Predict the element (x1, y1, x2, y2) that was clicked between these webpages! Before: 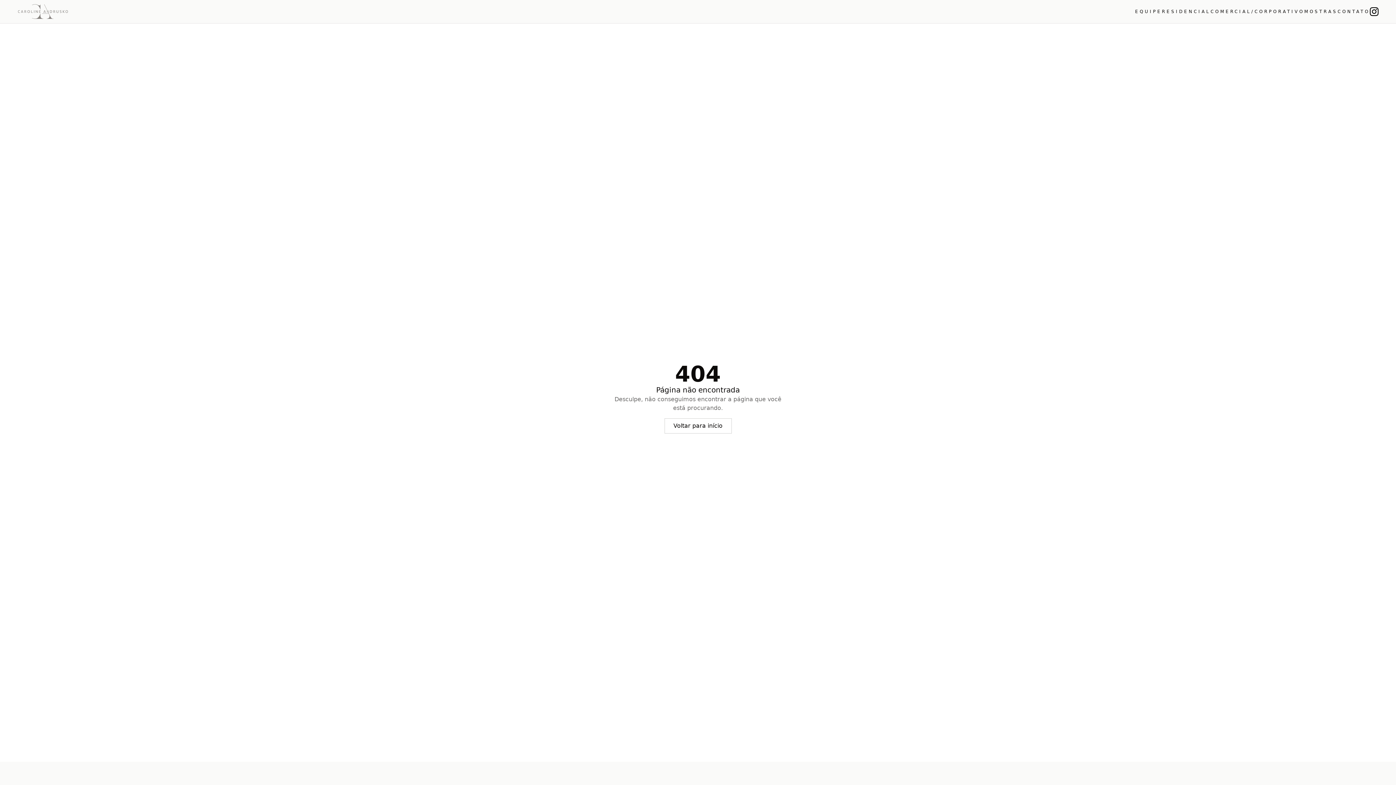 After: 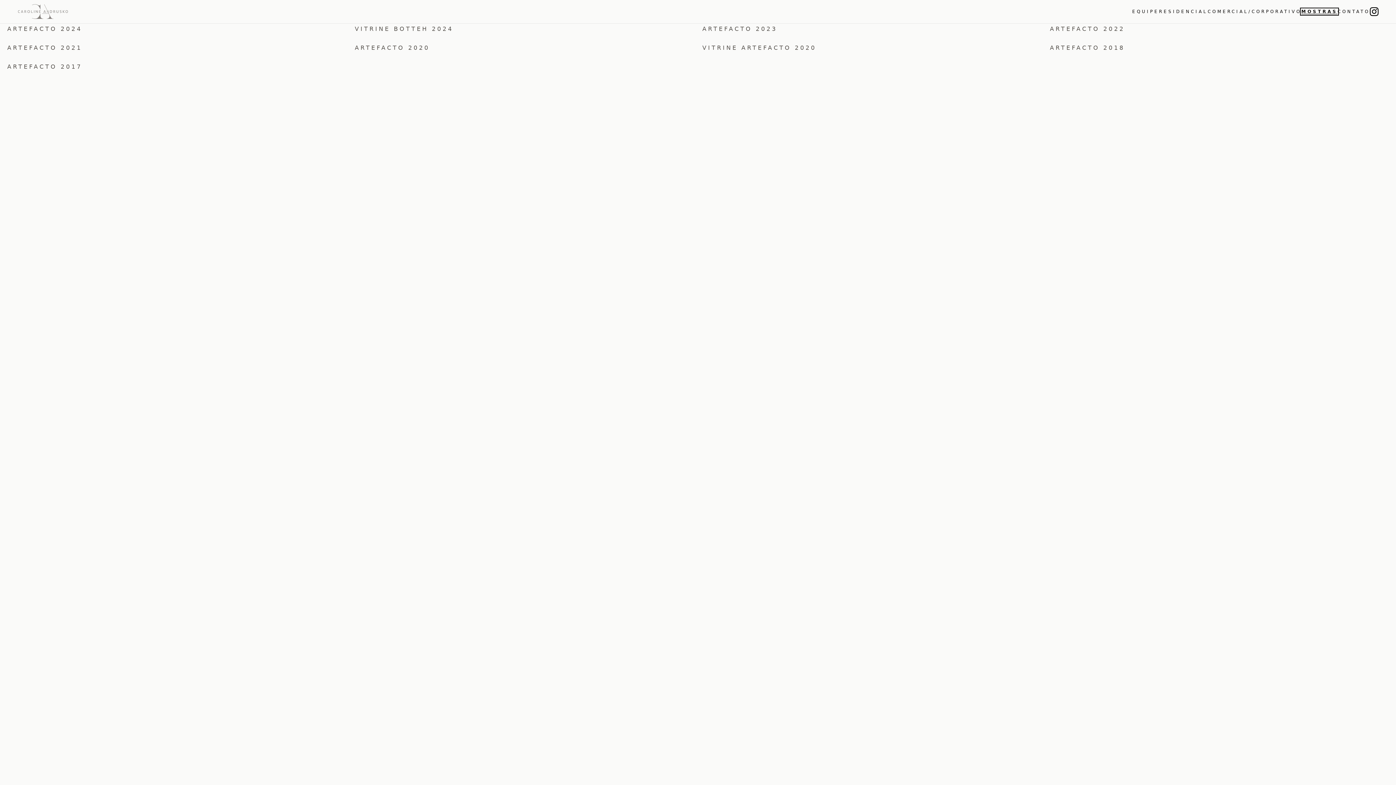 Action: label: MOSTRAS bbox: (1304, 9, 1337, 14)